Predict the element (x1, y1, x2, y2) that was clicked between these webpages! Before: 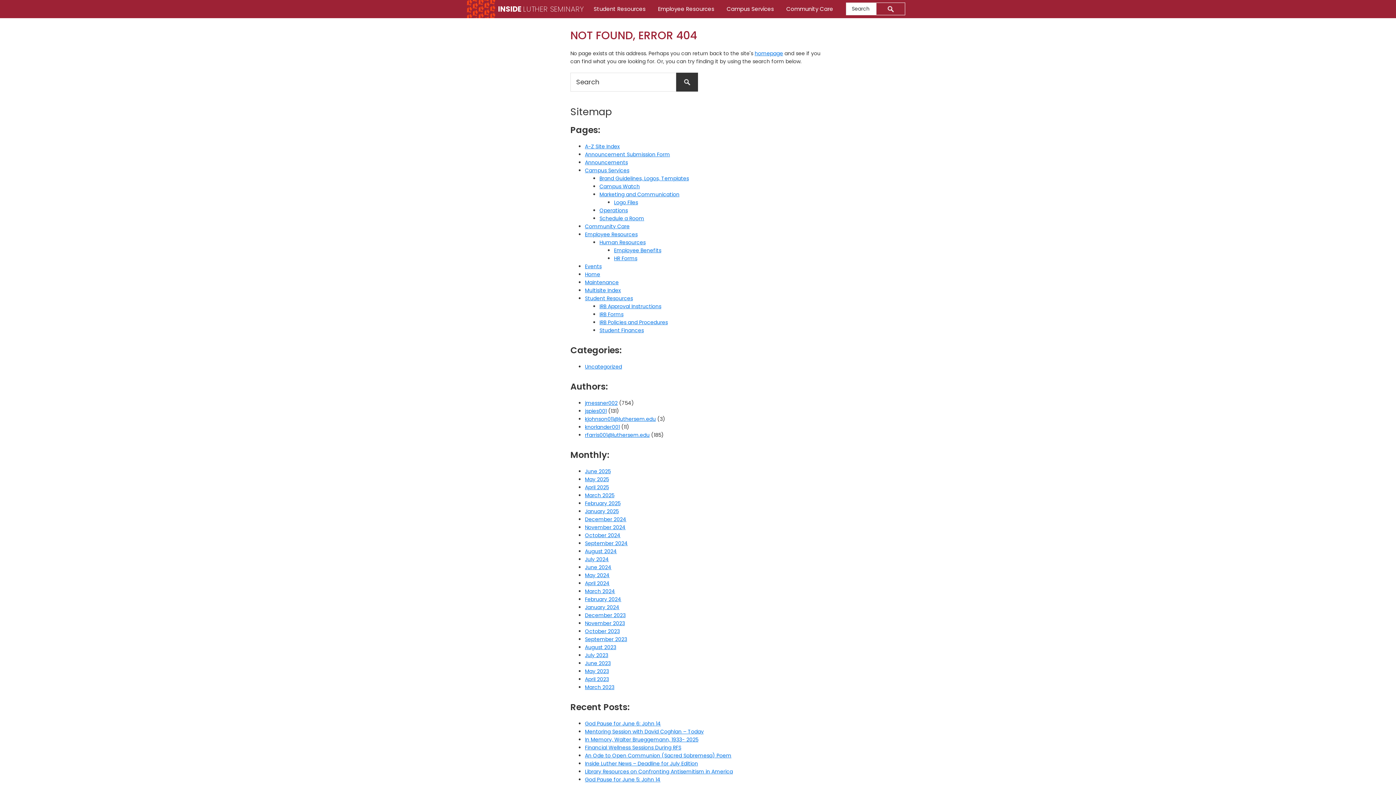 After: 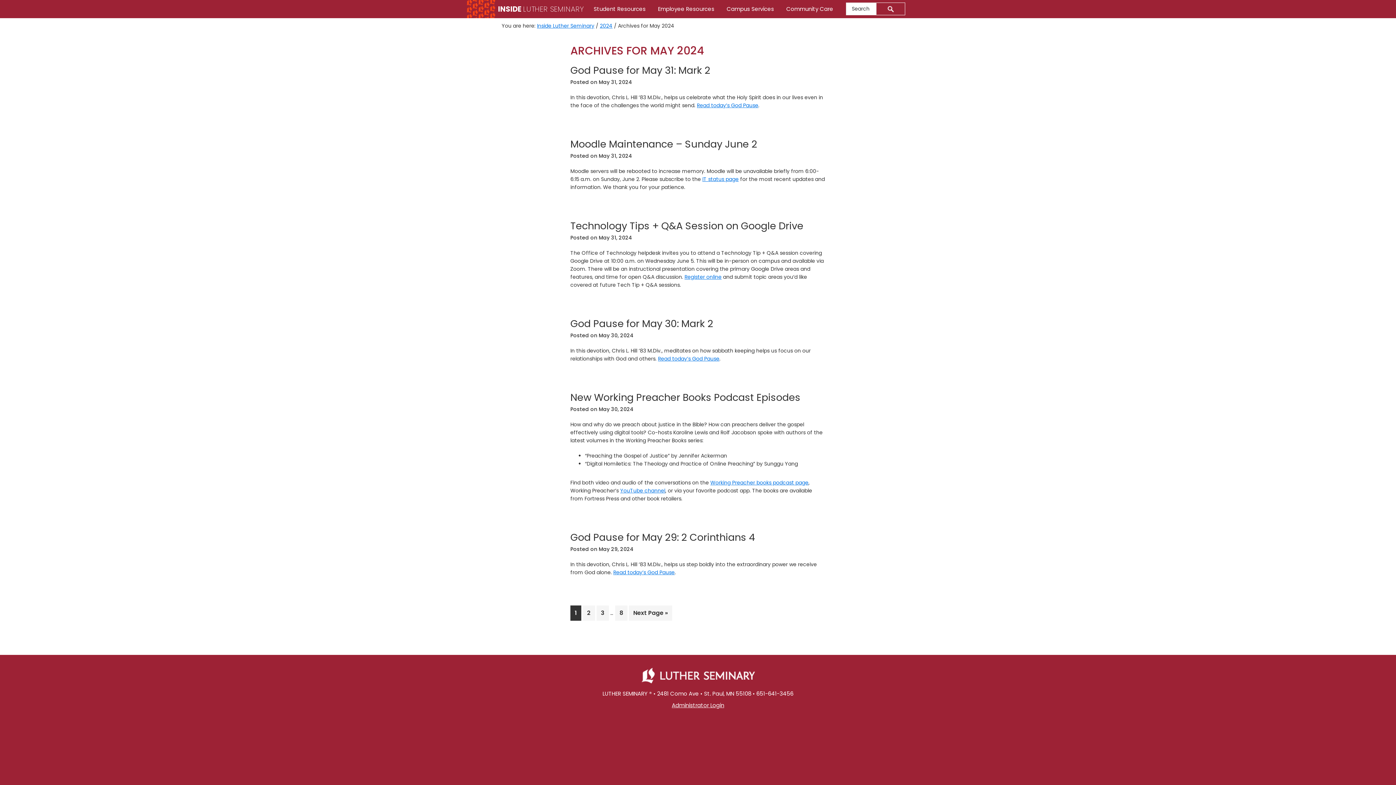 Action: bbox: (585, 572, 609, 579) label: May 2024